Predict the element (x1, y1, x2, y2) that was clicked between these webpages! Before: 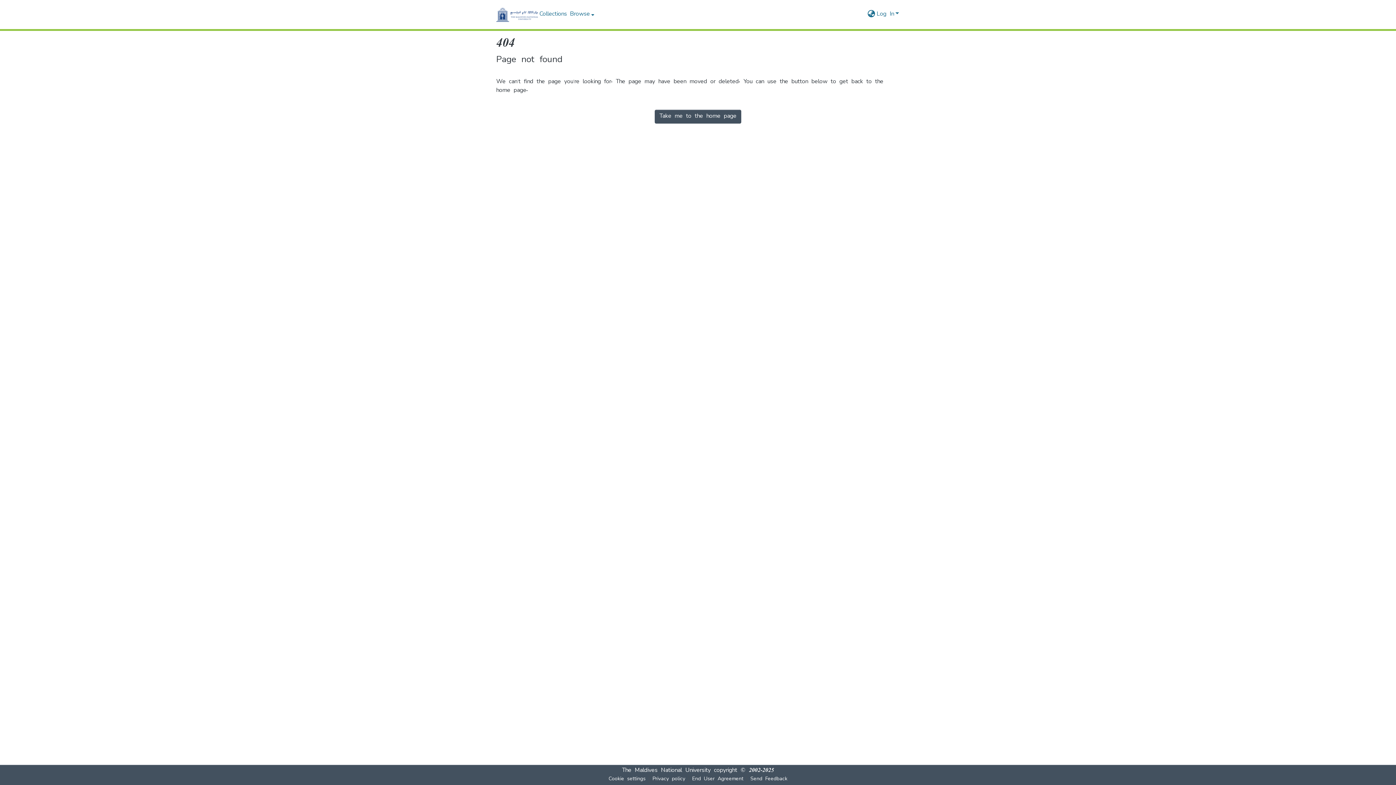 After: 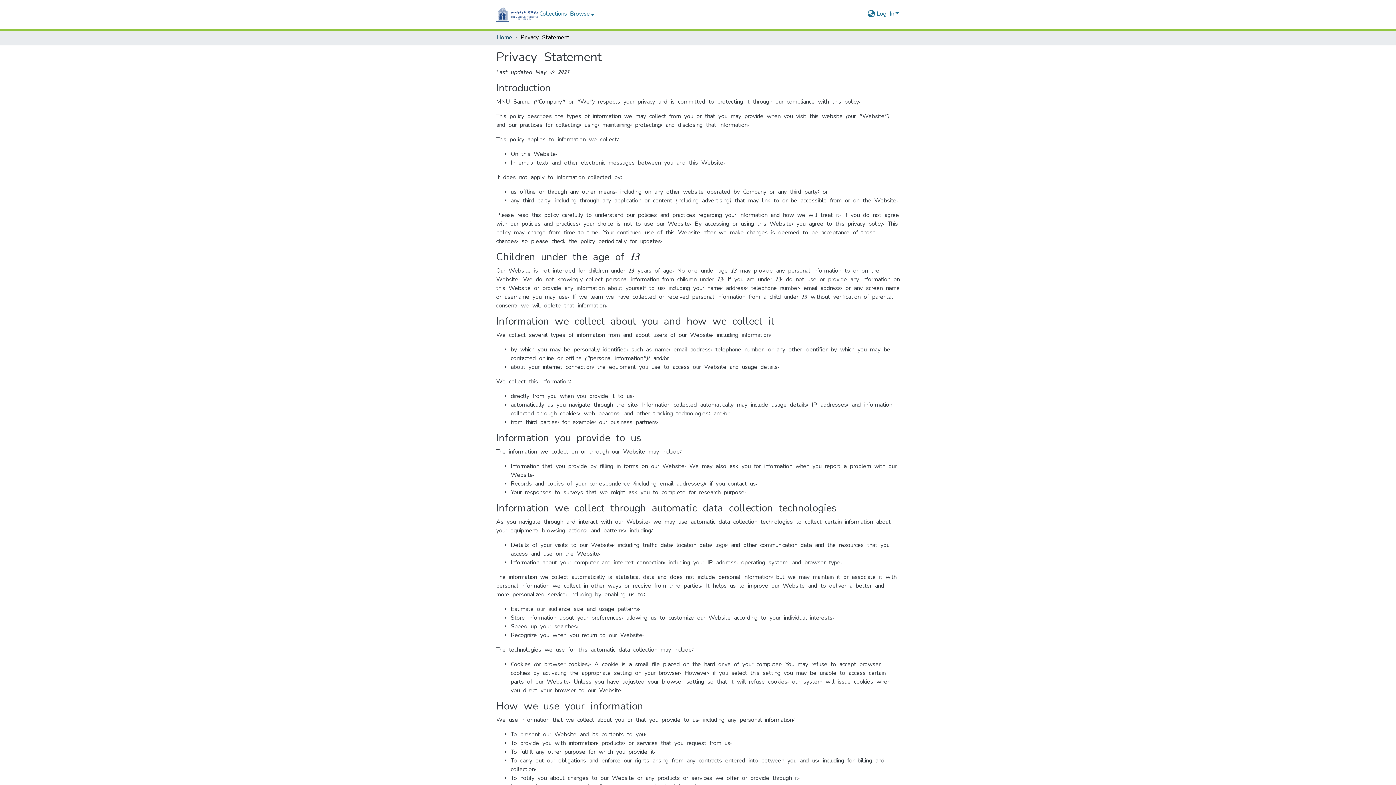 Action: bbox: (649, 775, 688, 784) label: Privacy policy